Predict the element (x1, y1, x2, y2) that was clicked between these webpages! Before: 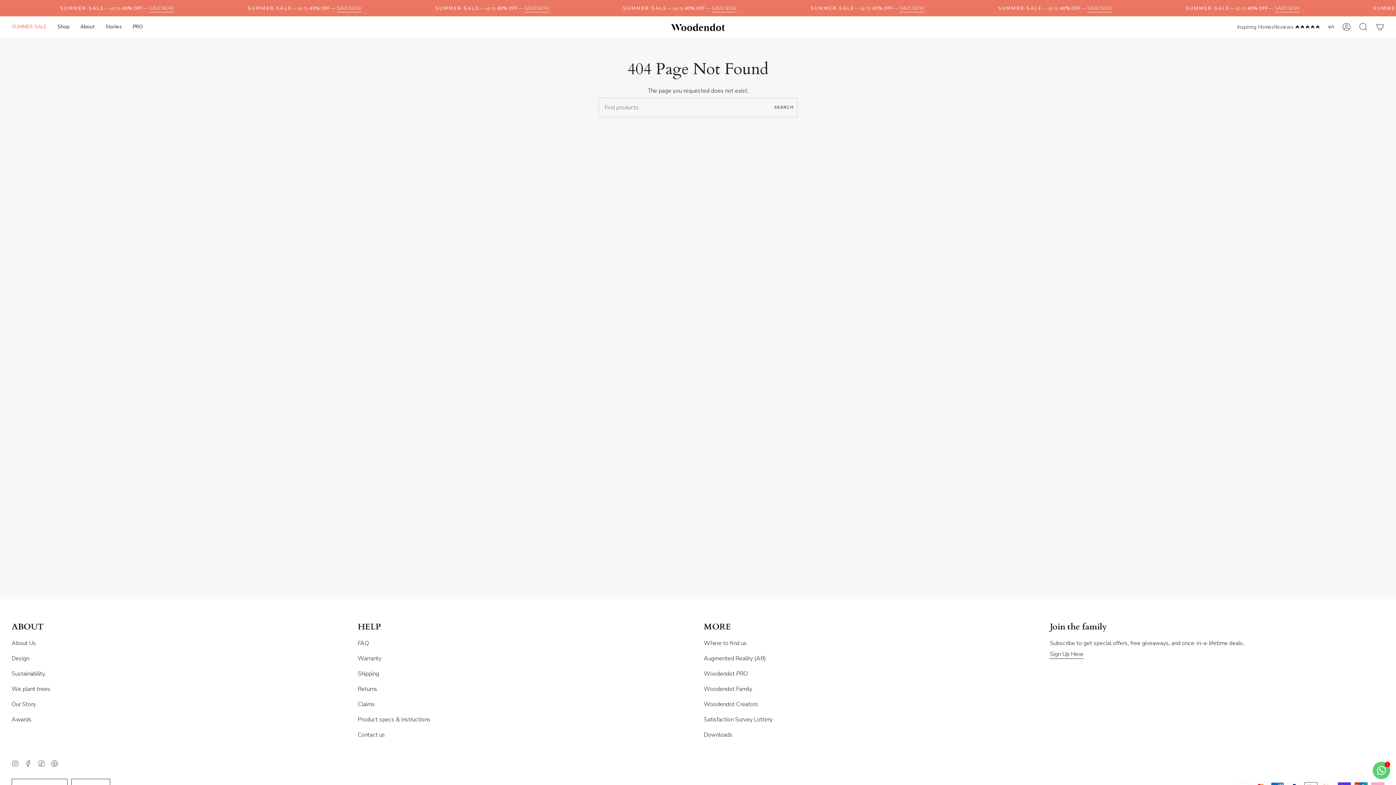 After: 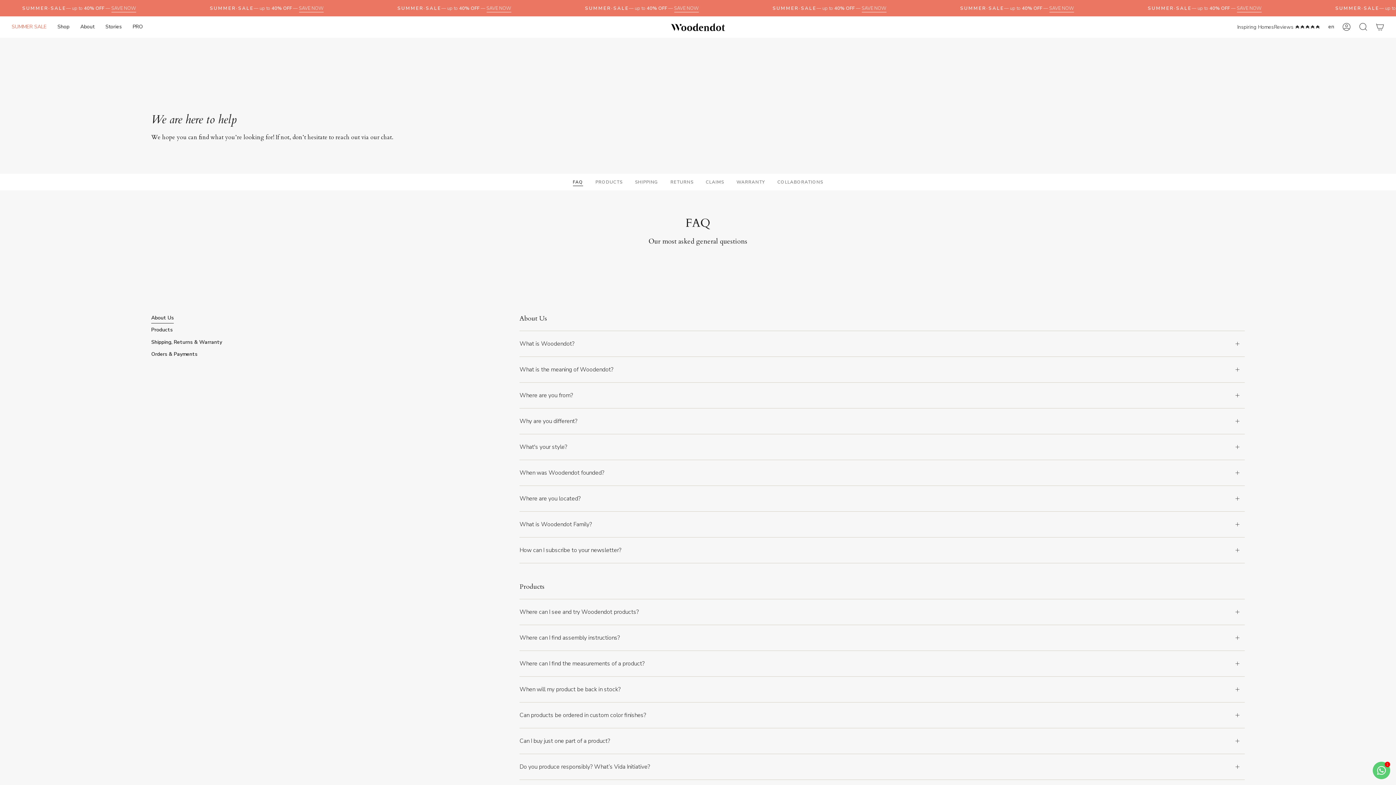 Action: label: FAQ bbox: (357, 639, 369, 647)